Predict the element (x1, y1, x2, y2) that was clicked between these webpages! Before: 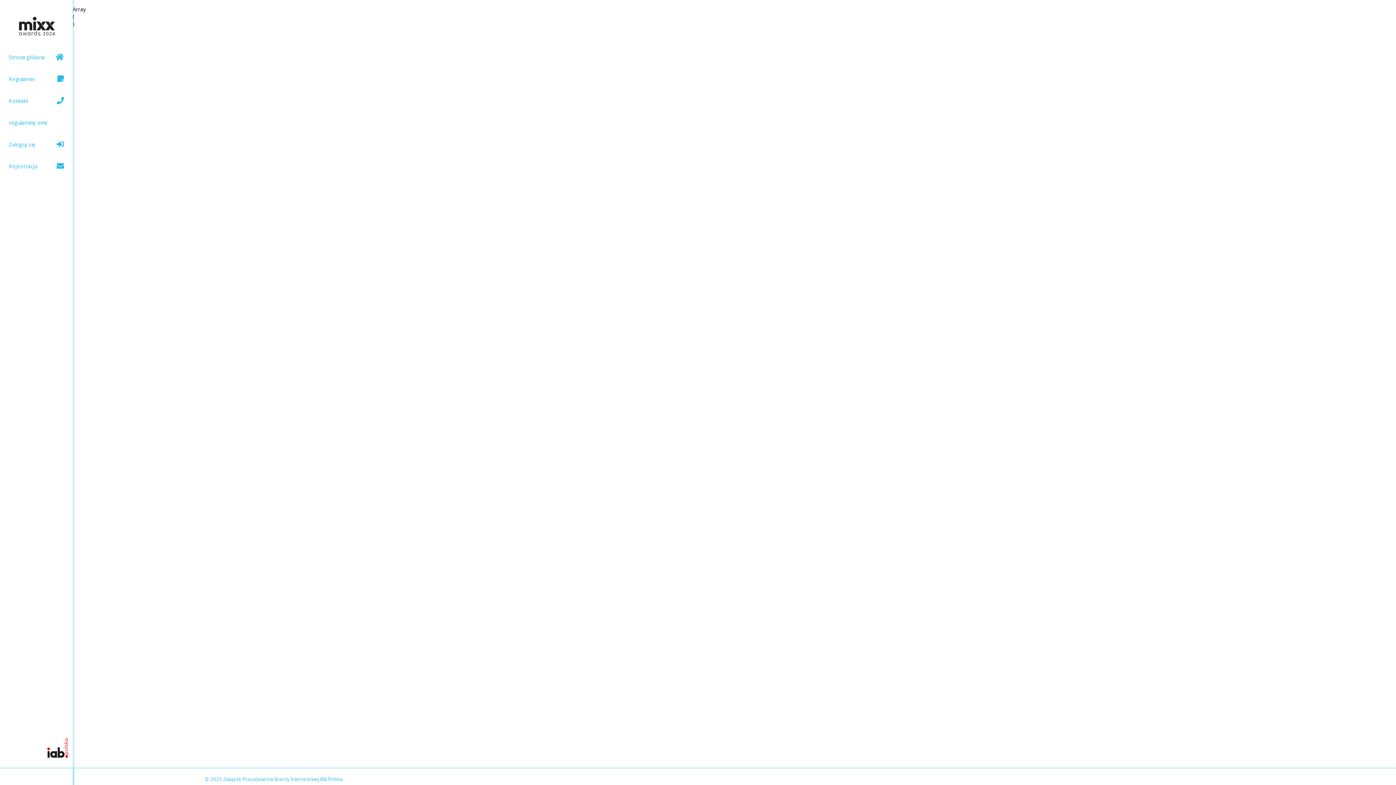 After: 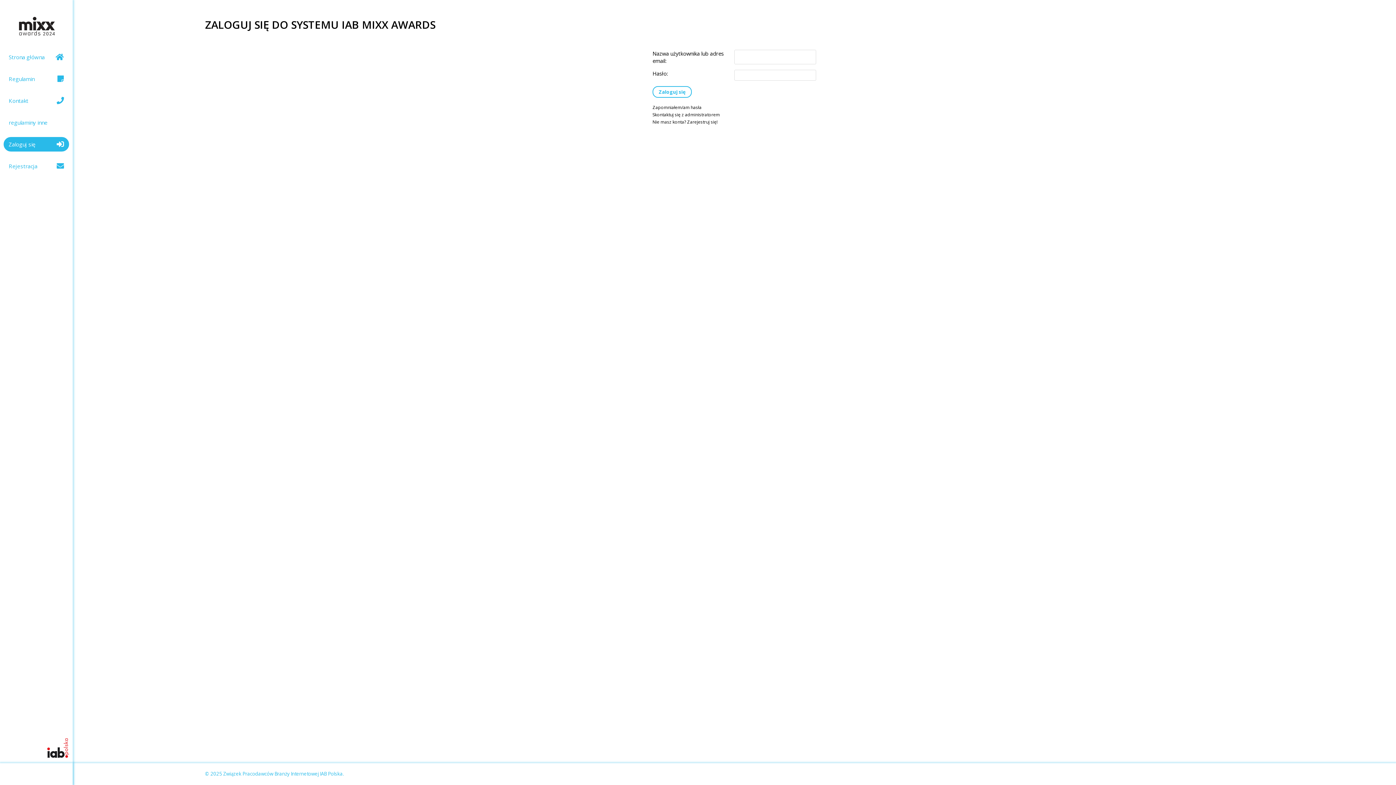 Action: bbox: (3, 137, 69, 151) label: Zaloguj się